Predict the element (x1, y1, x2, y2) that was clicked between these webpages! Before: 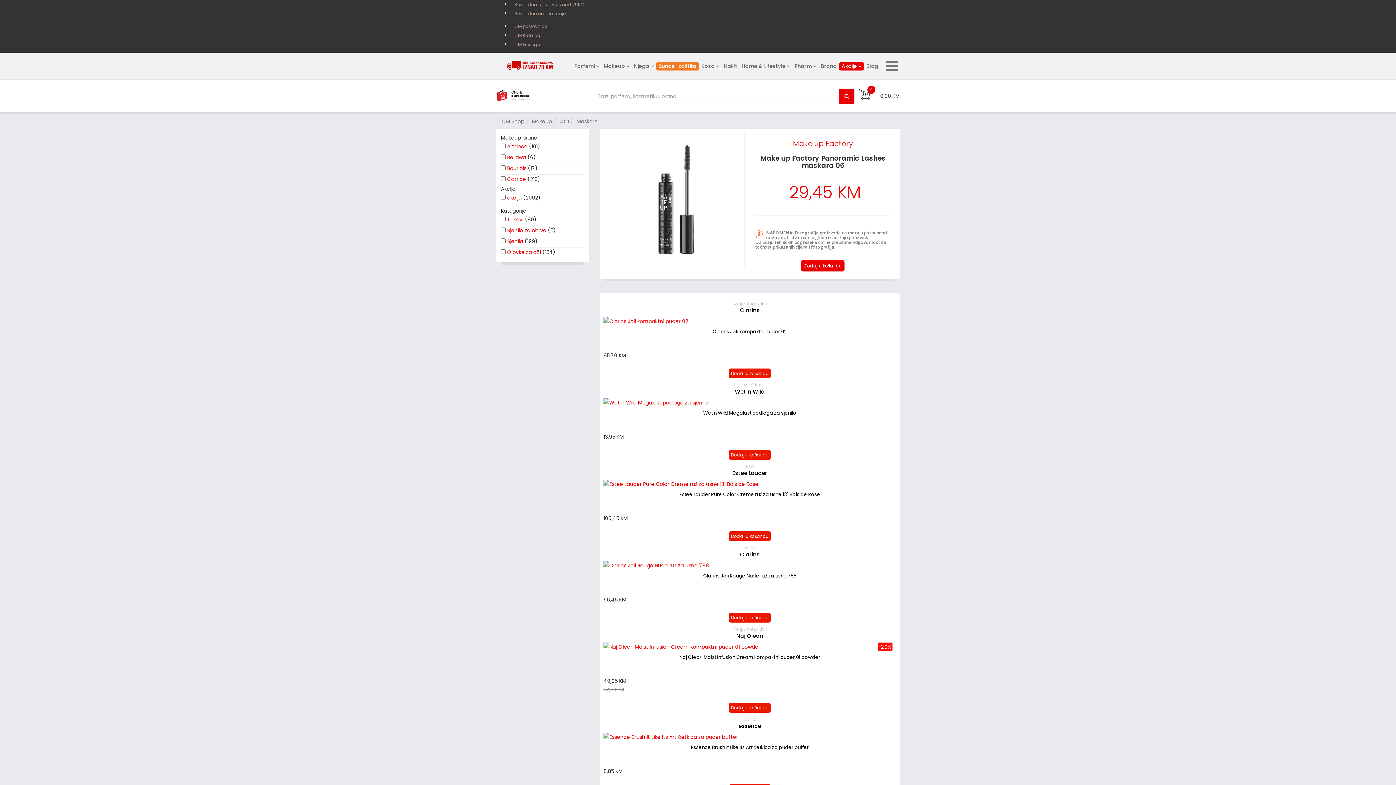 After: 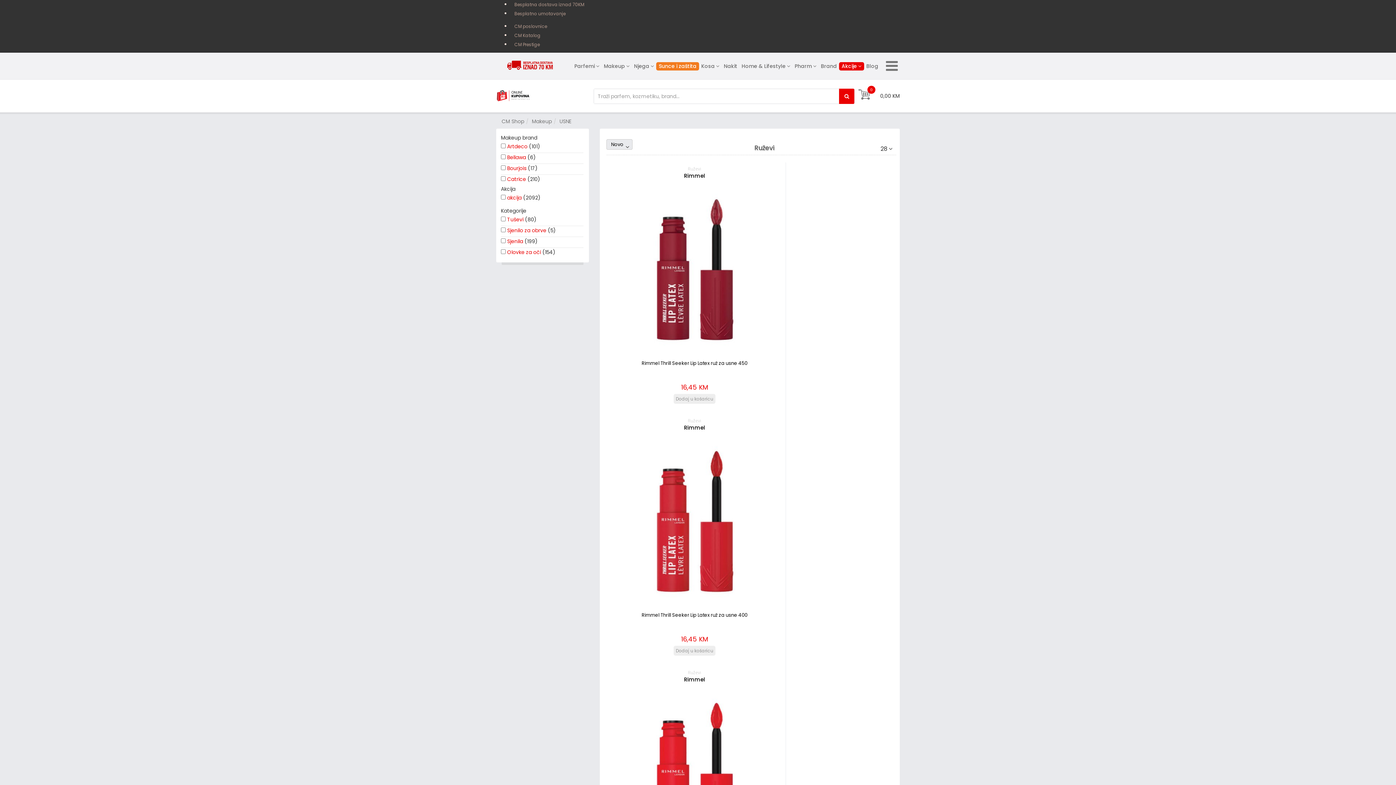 Action: label: Ruževi bbox: (743, 544, 756, 550)